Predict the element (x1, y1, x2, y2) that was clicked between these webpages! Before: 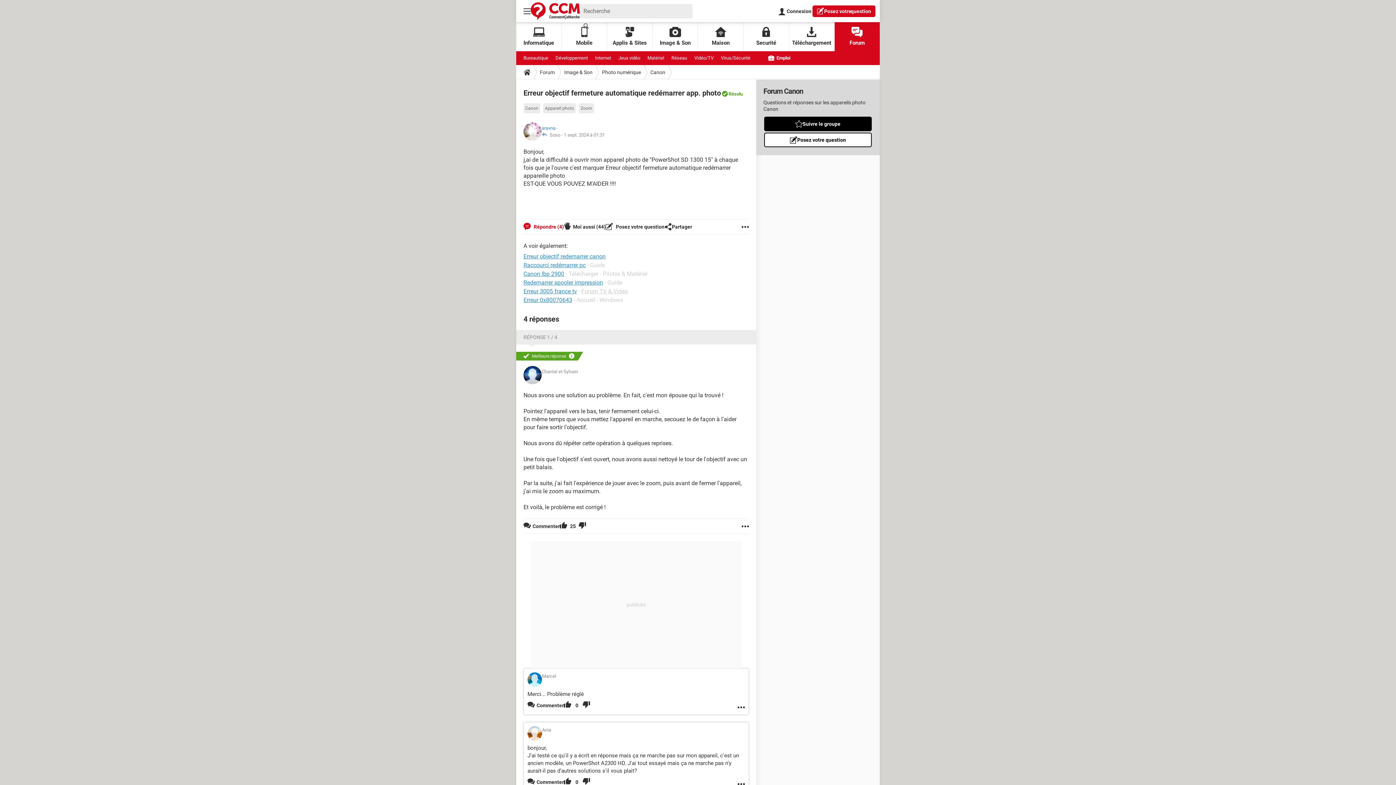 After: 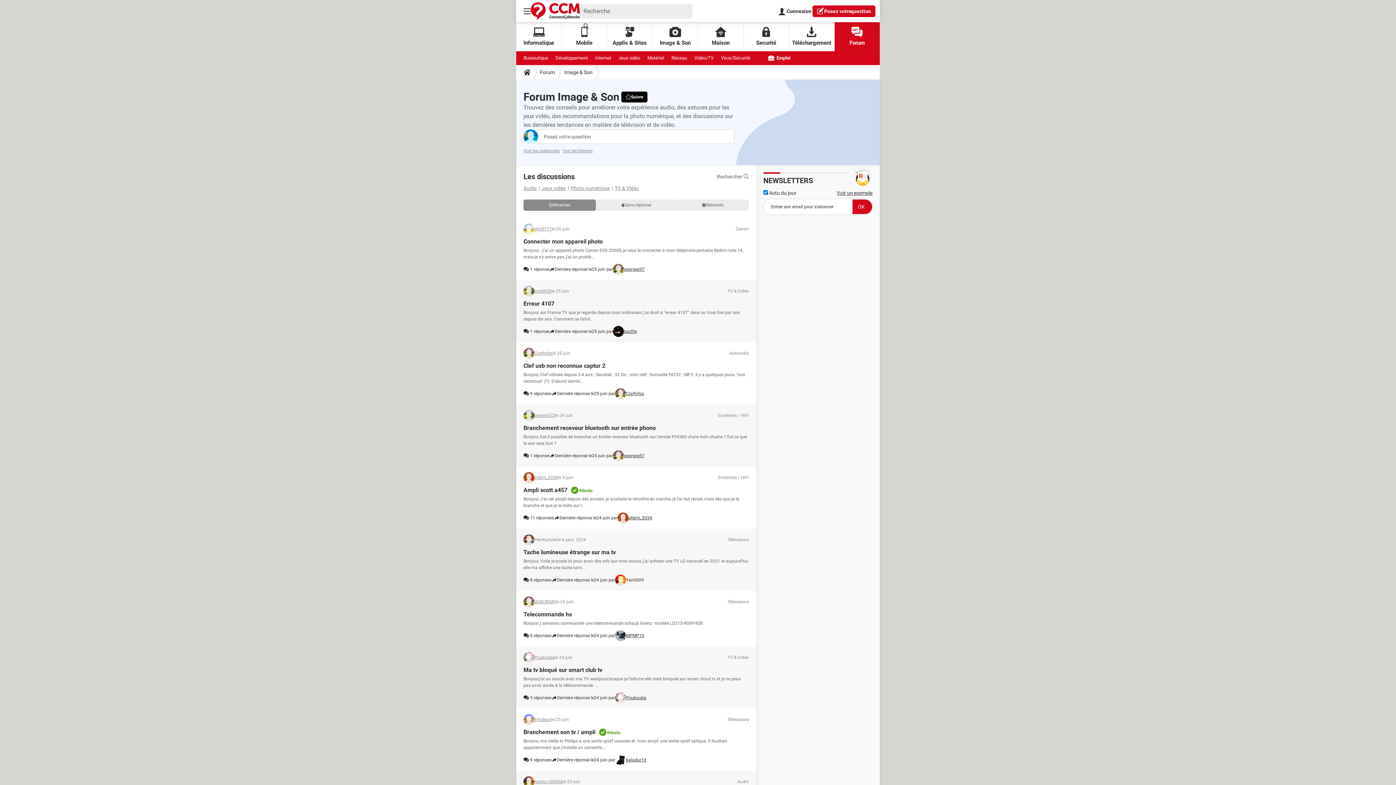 Action: label: Image & Son bbox: (561, 65, 595, 79)